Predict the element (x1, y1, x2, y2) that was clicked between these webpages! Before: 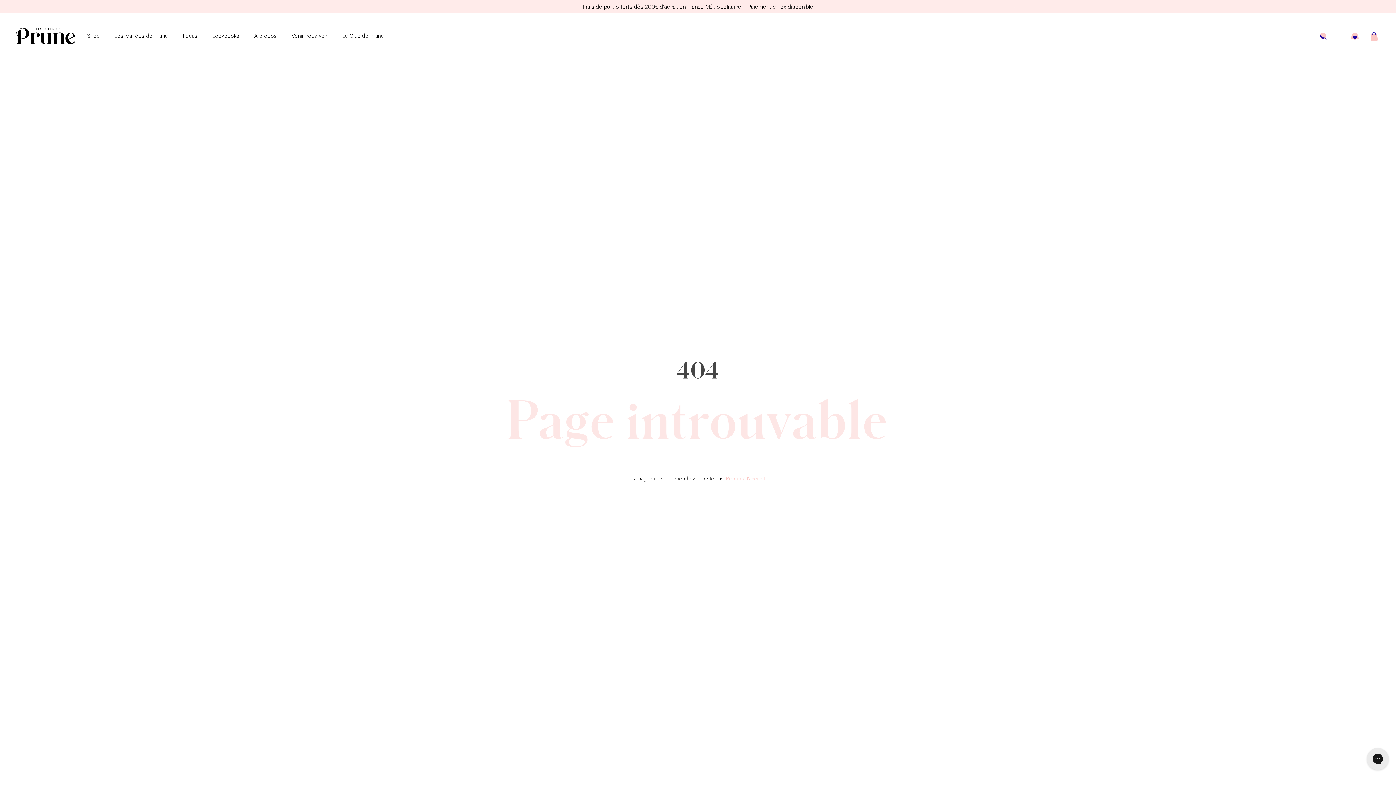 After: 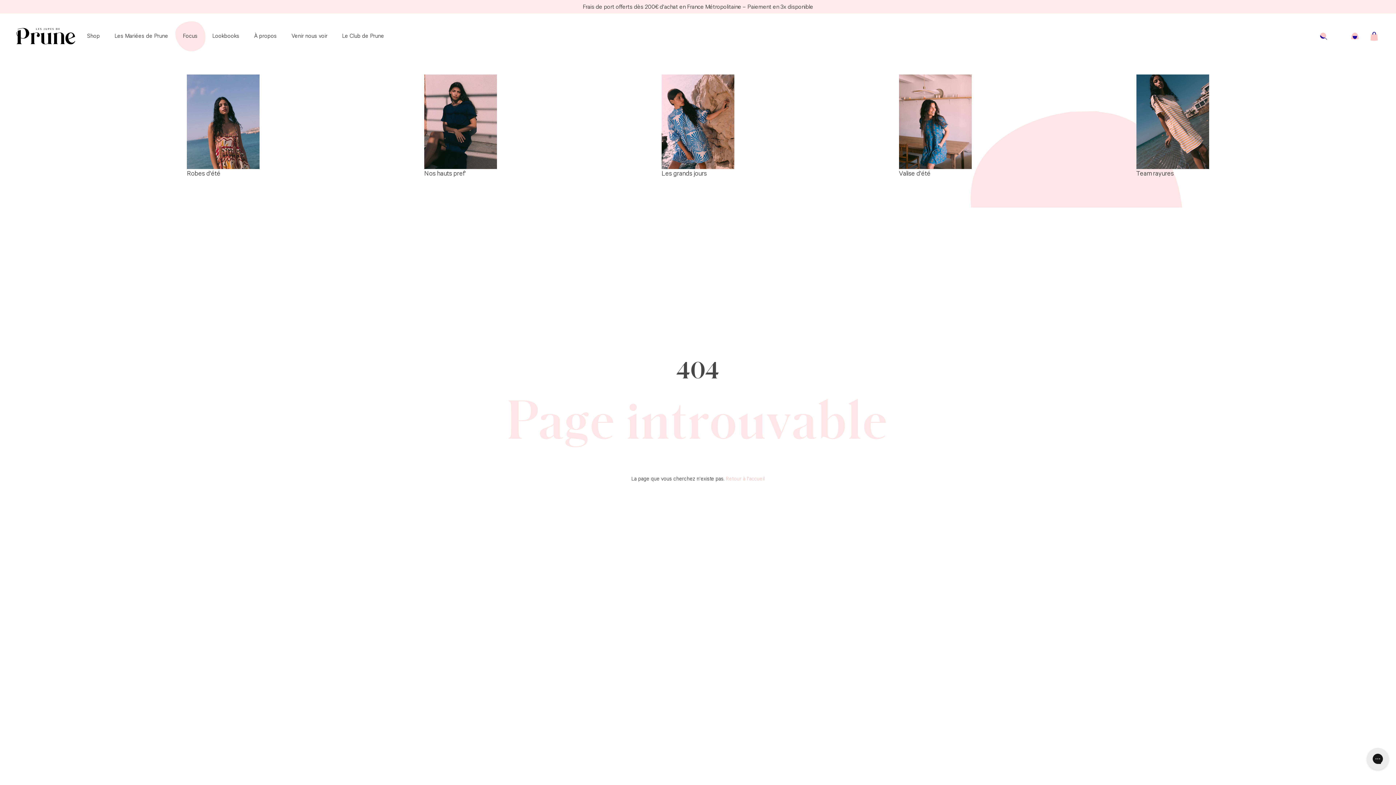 Action: label: Focus bbox: (182, 32, 197, 40)